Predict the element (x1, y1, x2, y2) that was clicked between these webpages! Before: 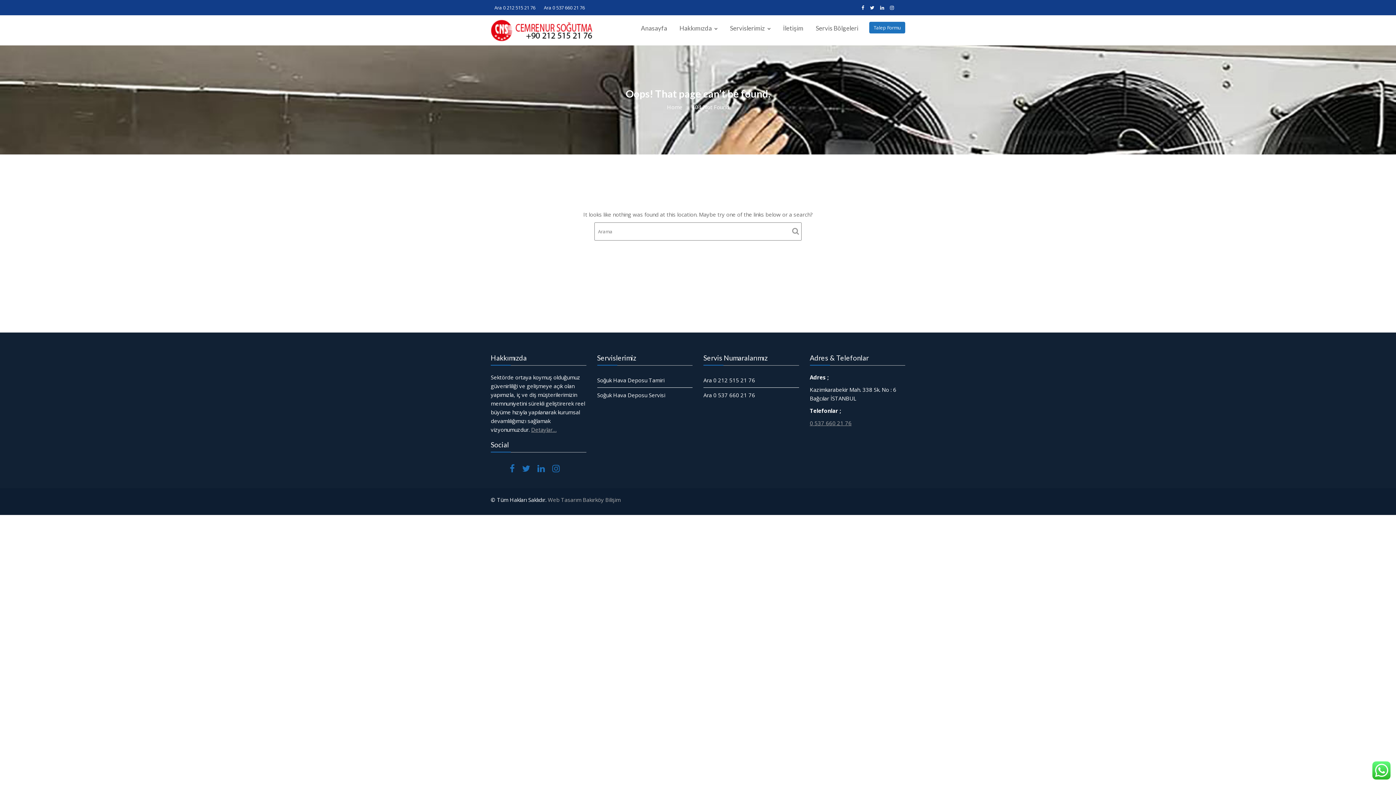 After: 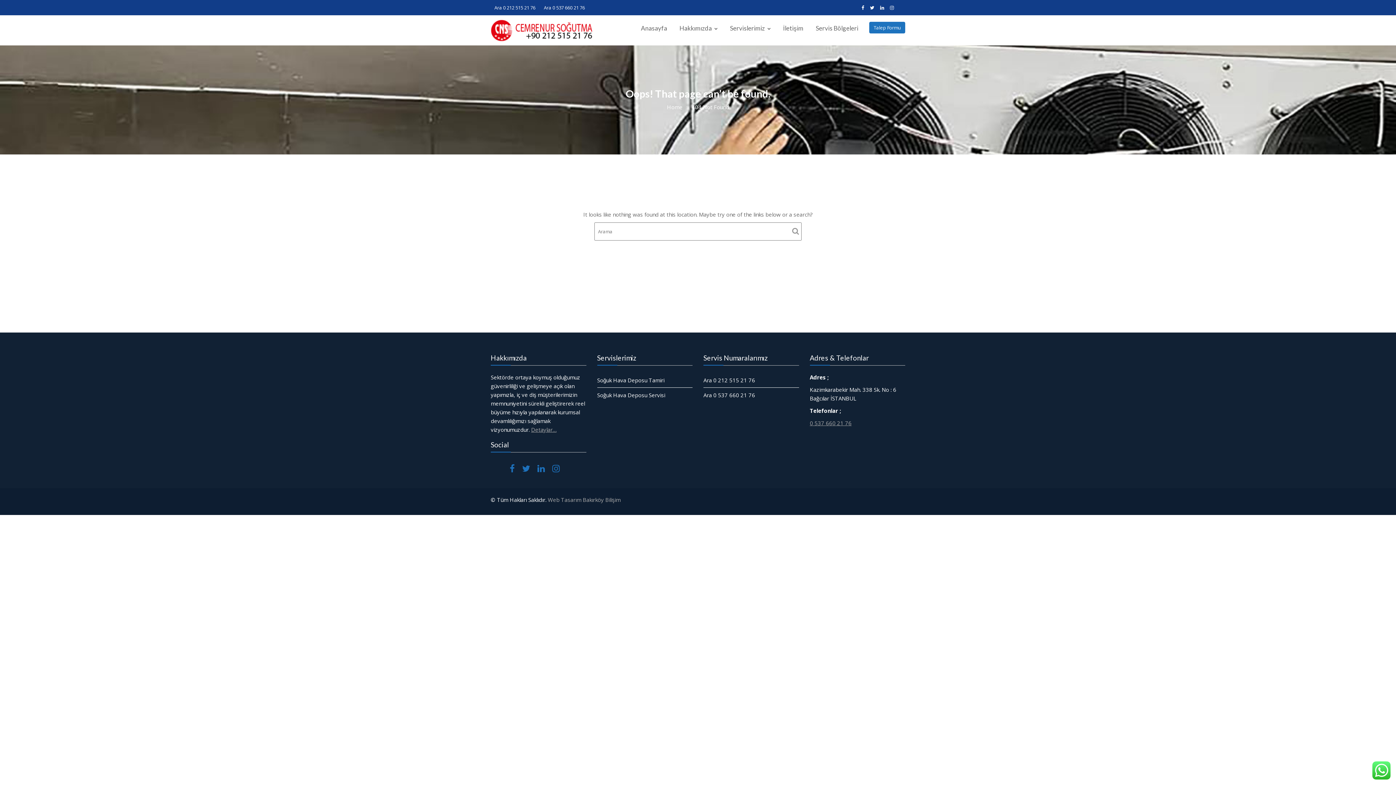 Action: bbox: (890, 1, 894, 13)